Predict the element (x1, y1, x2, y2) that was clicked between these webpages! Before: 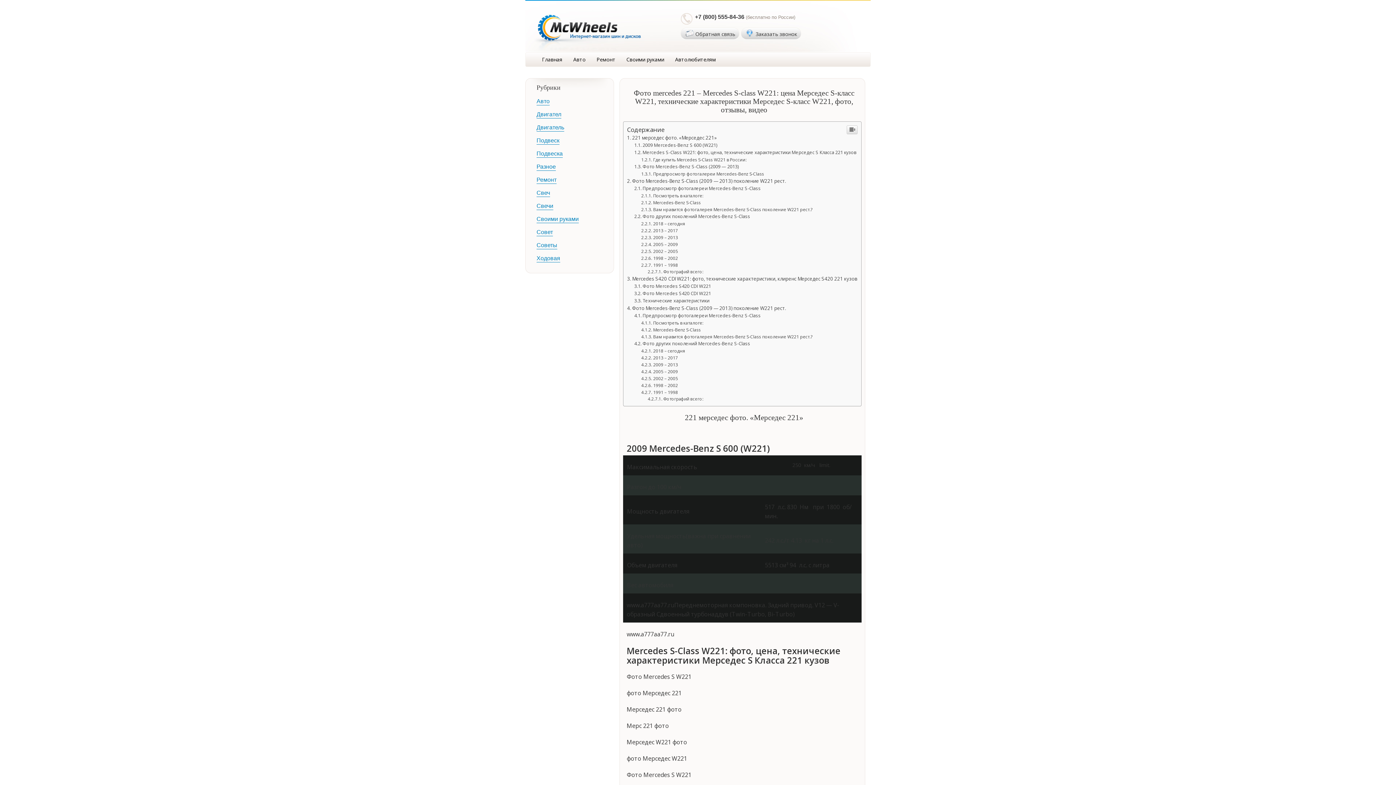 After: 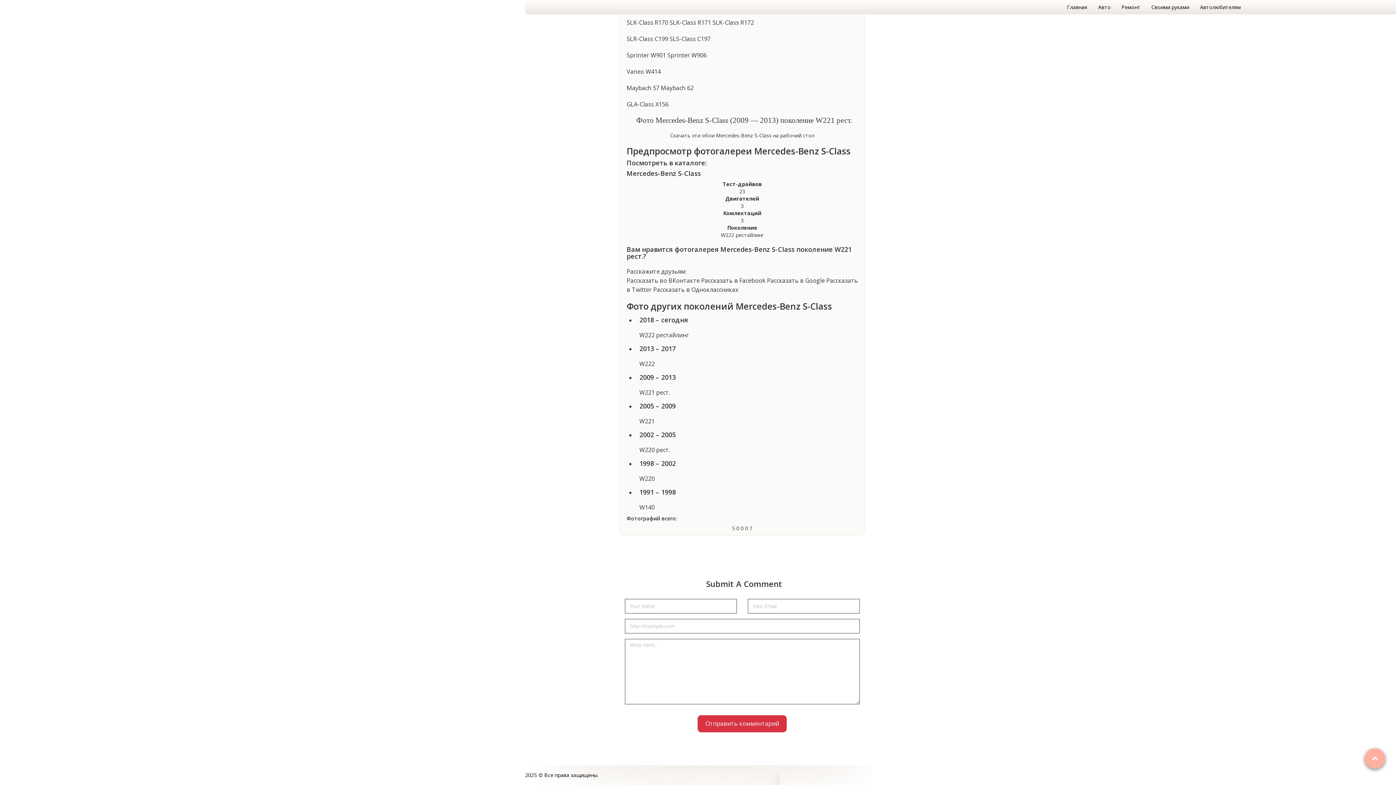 Action: label: Вам нравится фотогалерея Mercedes-Benz S-Class поколение W221 рест.? bbox: (641, 584, 812, 590)